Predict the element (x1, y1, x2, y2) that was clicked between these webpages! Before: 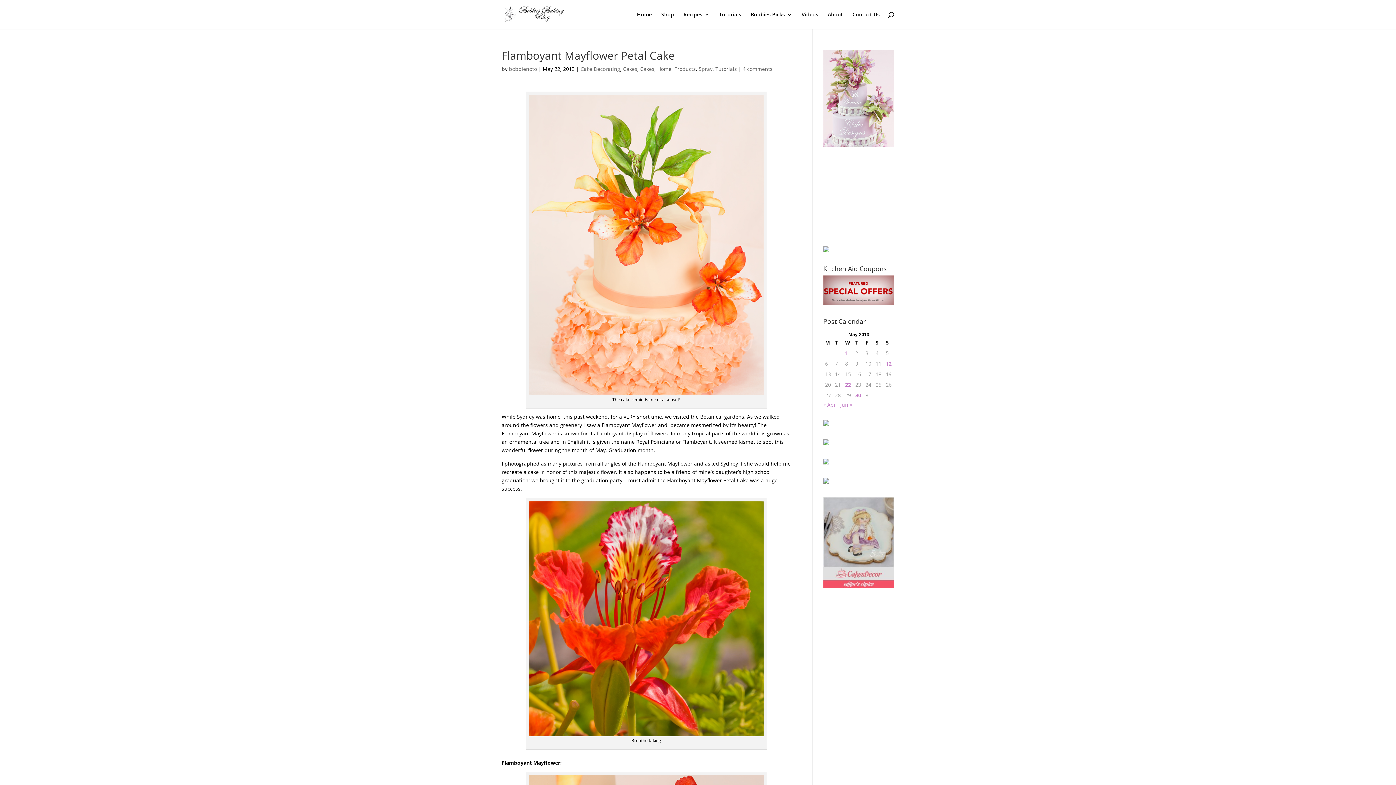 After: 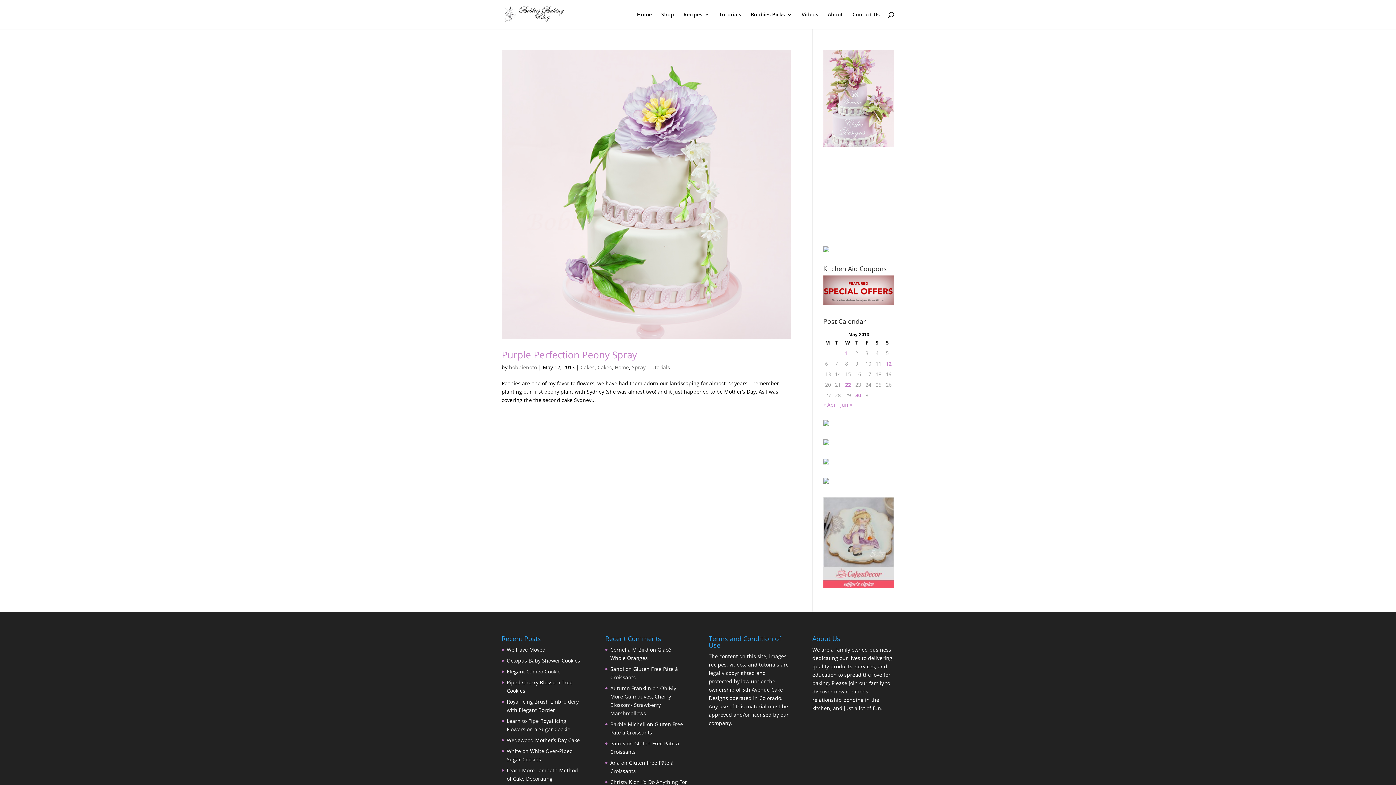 Action: bbox: (886, 359, 892, 368) label: Posts published on May 12, 2013